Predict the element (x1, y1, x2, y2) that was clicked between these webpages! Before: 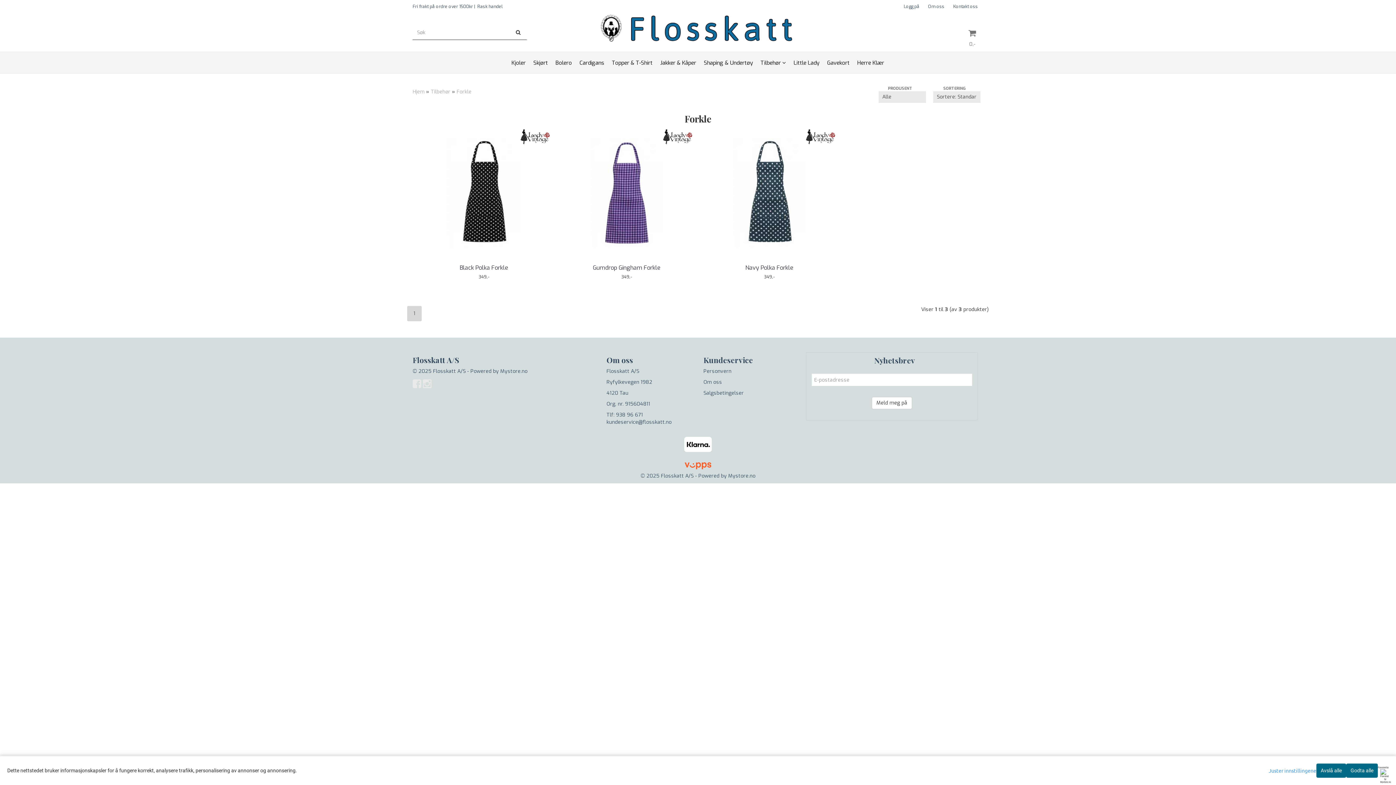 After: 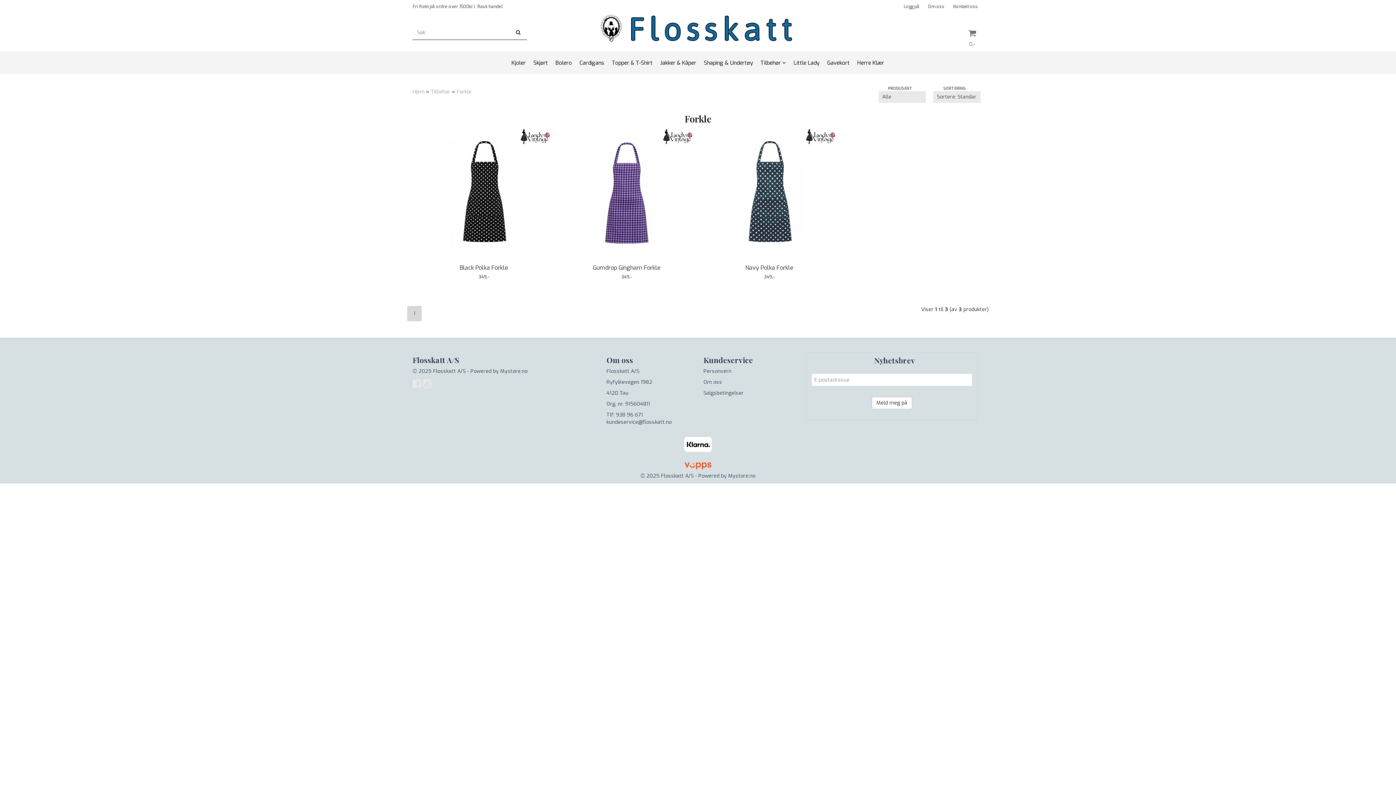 Action: label: Godta alle bbox: (1346, 764, 1378, 778)